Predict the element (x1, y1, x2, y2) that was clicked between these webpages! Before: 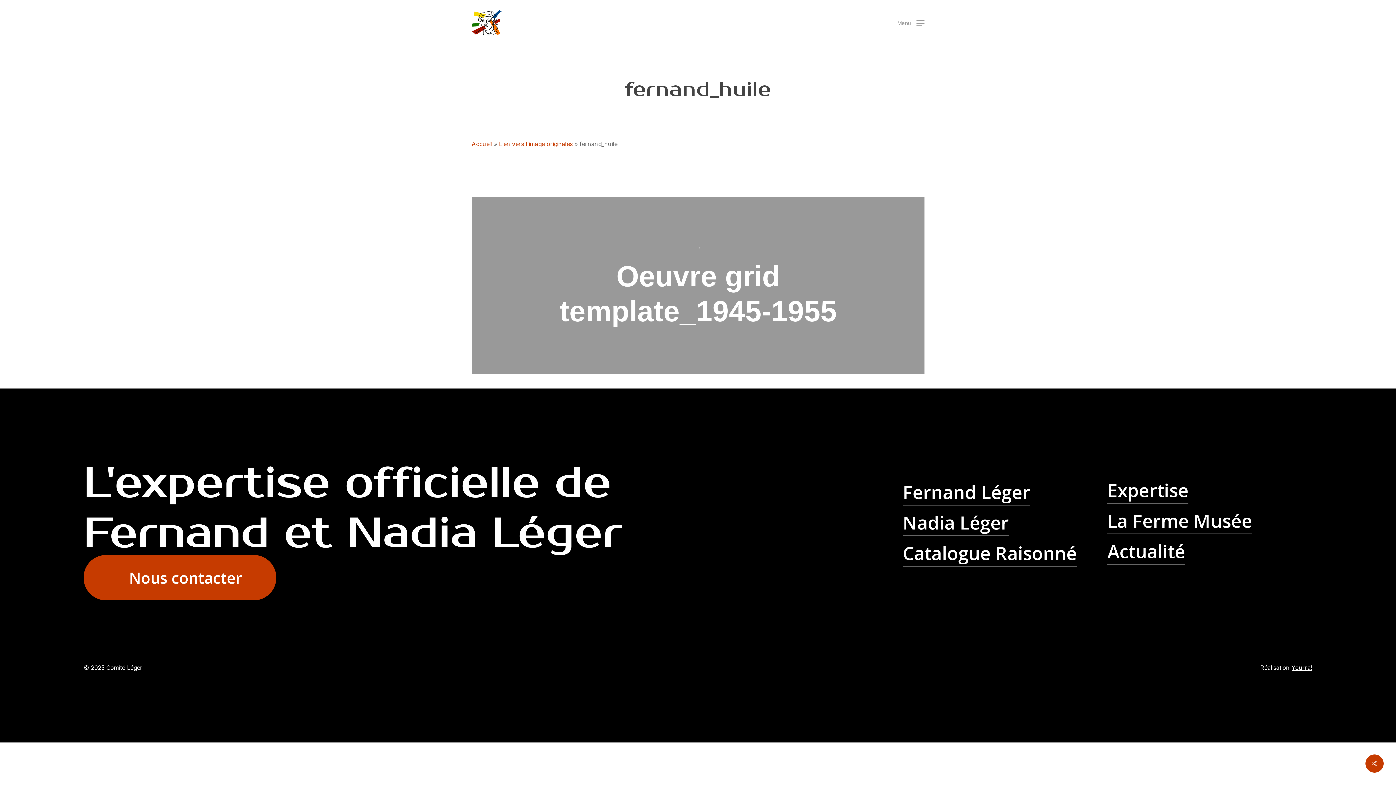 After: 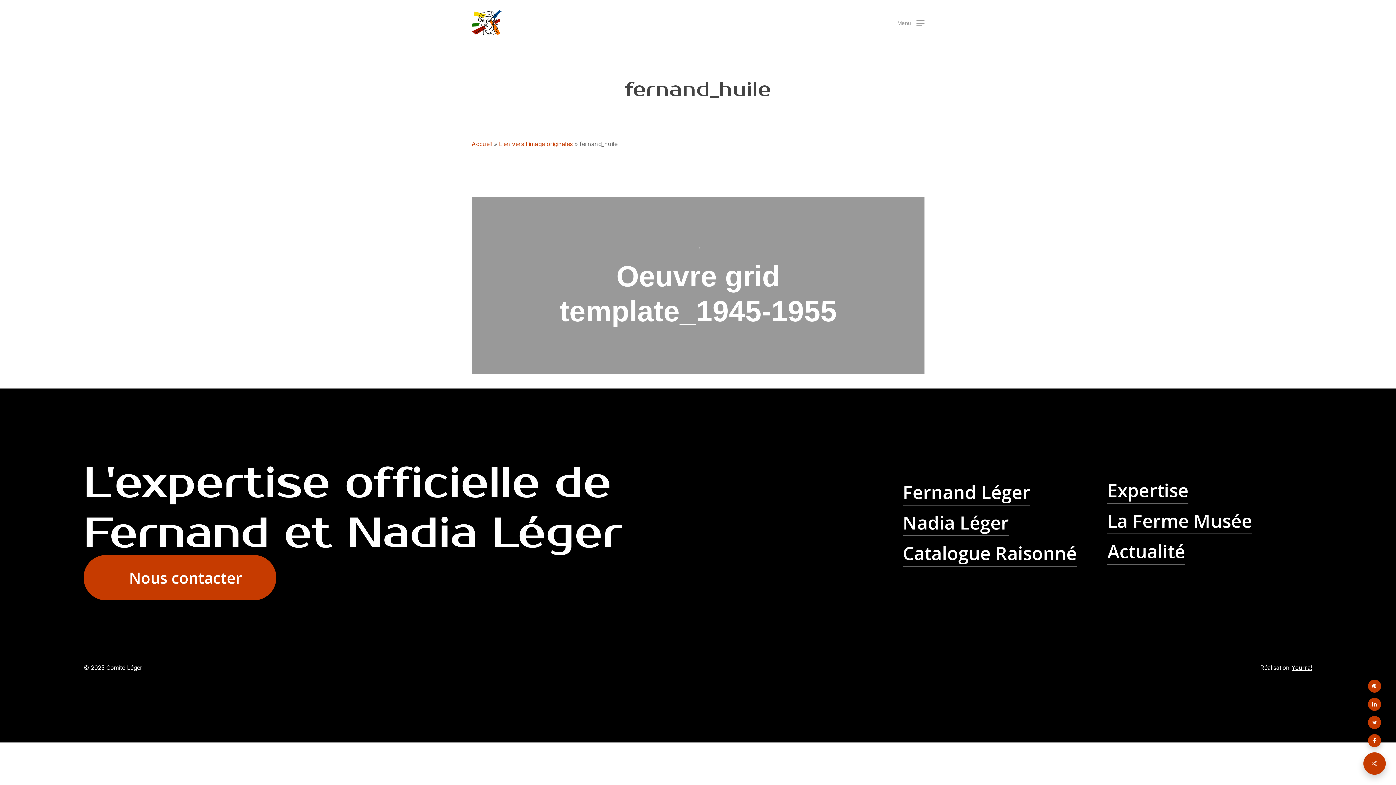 Action: bbox: (1365, 754, 1384, 773)